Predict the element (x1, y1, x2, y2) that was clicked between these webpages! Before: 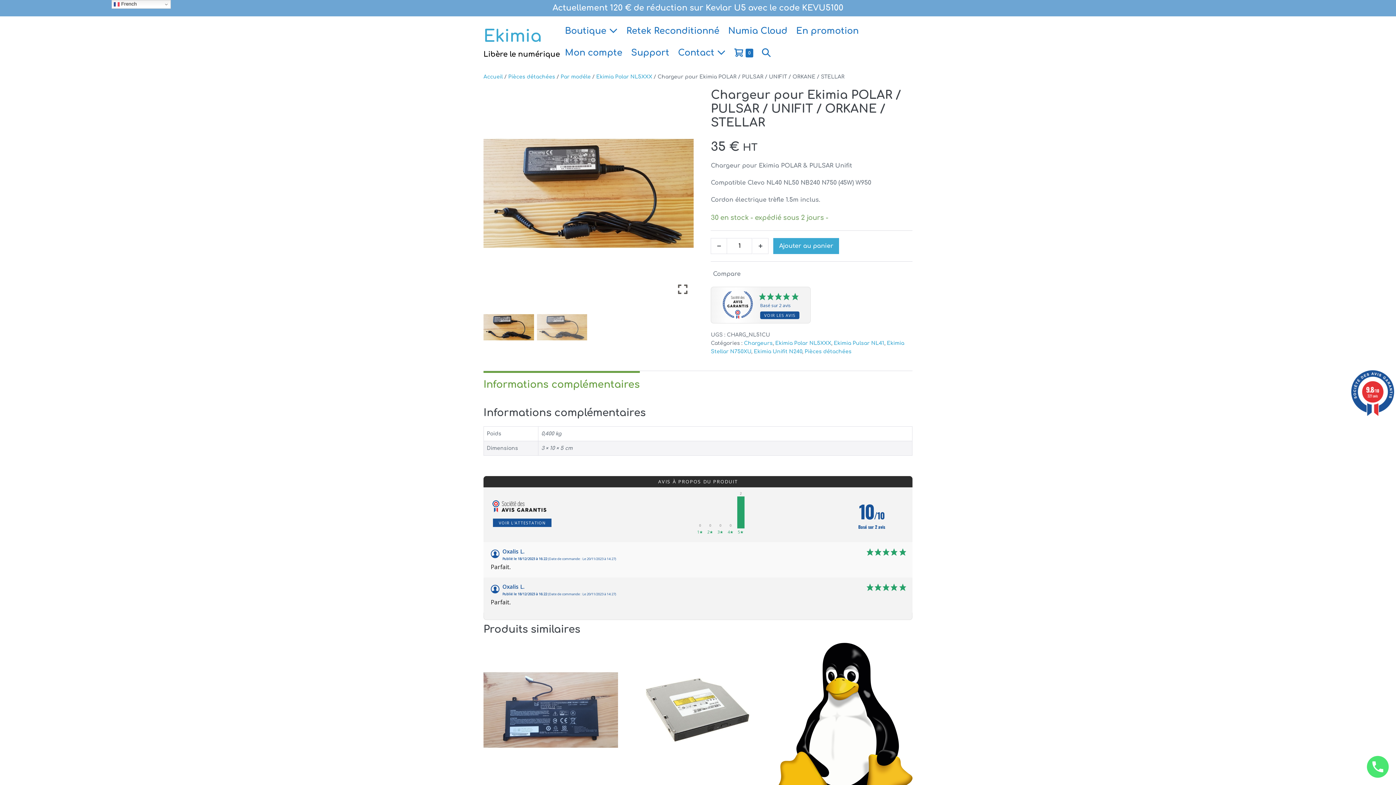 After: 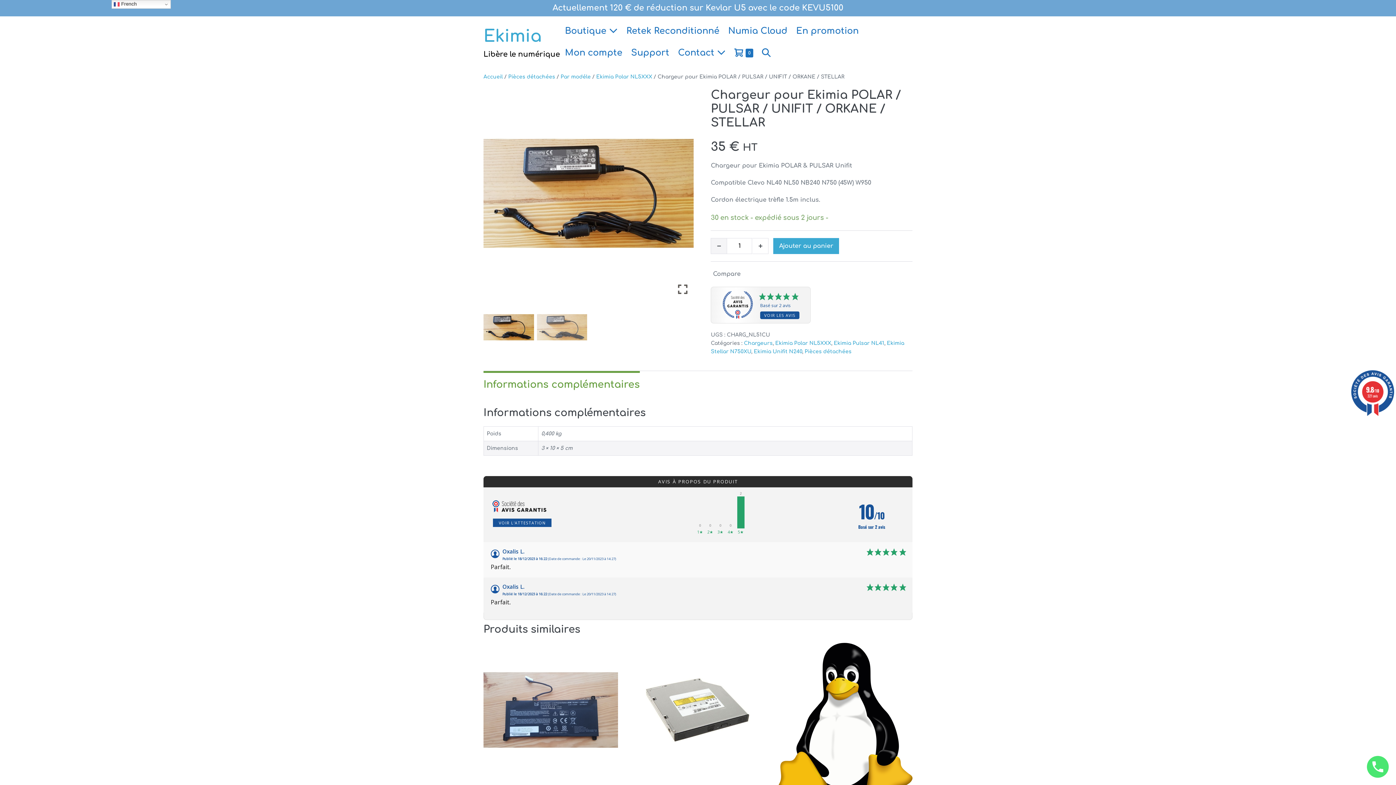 Action: label: Decrease quantity bbox: (711, 238, 727, 254)